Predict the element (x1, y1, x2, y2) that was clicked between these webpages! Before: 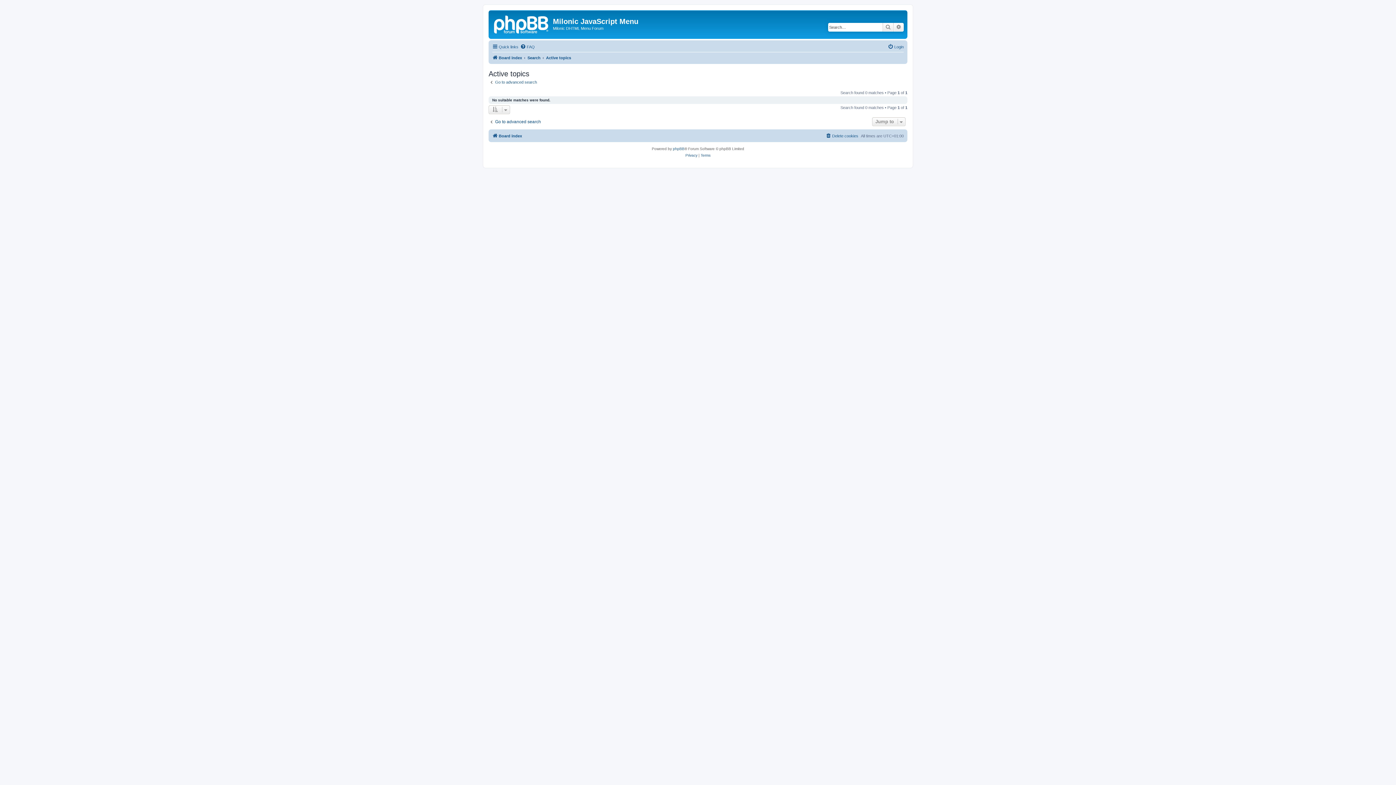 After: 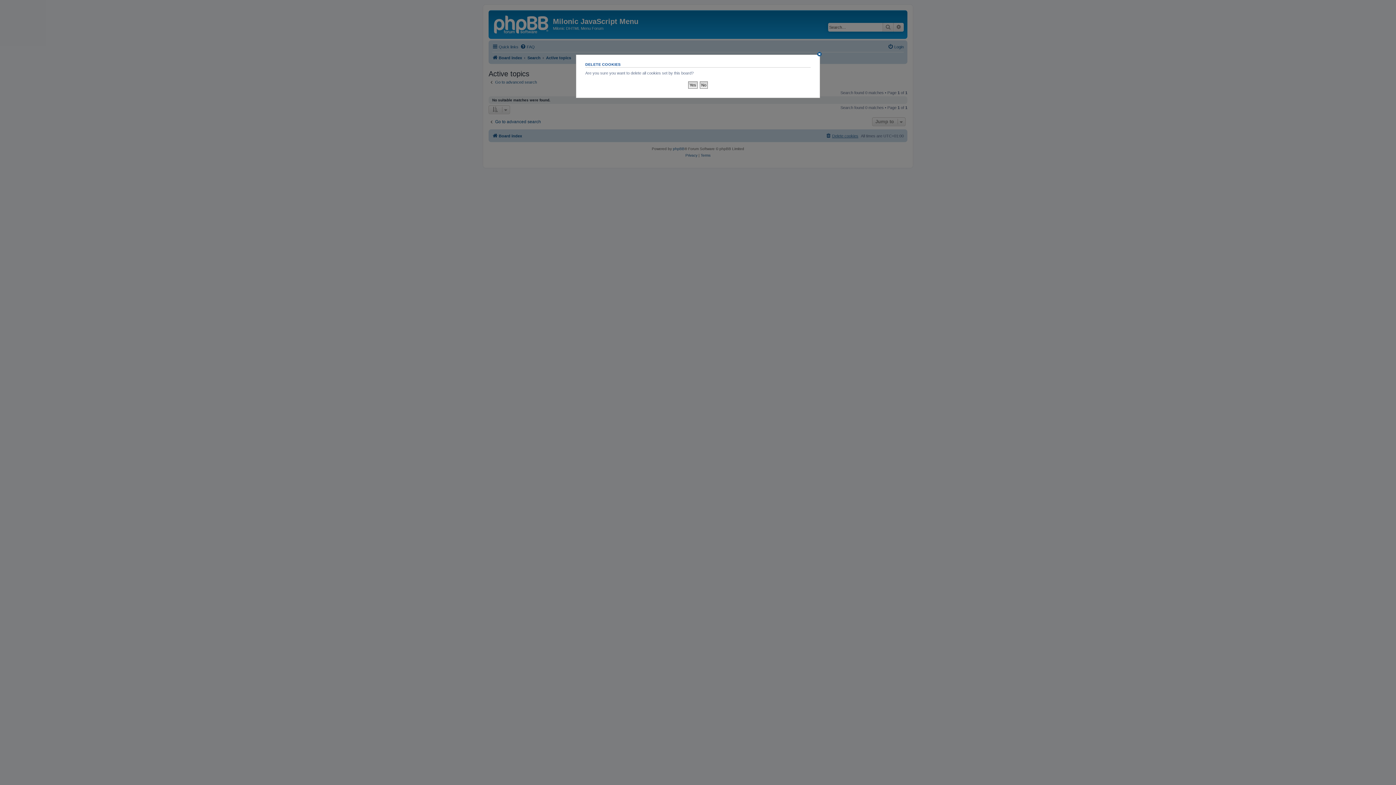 Action: bbox: (825, 131, 858, 140) label: Delete cookies